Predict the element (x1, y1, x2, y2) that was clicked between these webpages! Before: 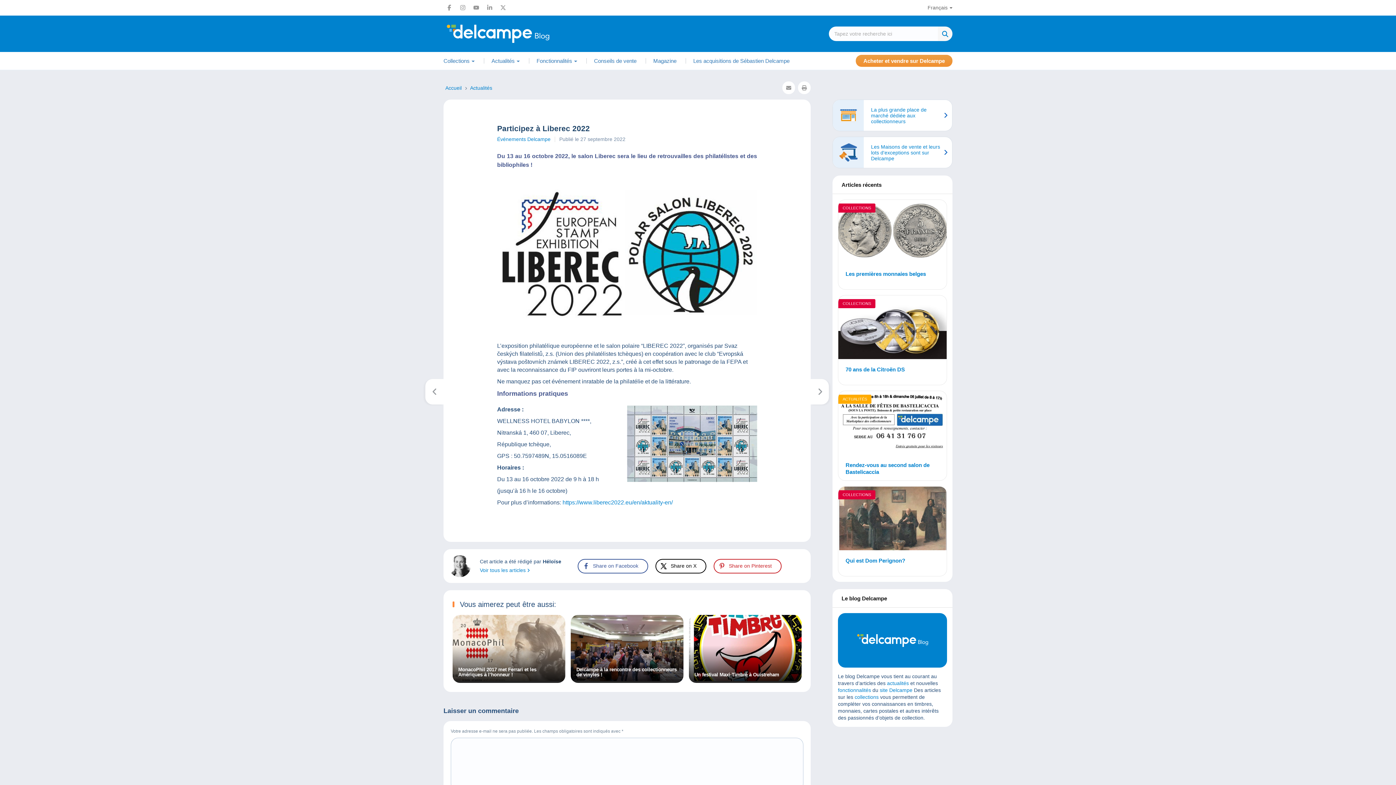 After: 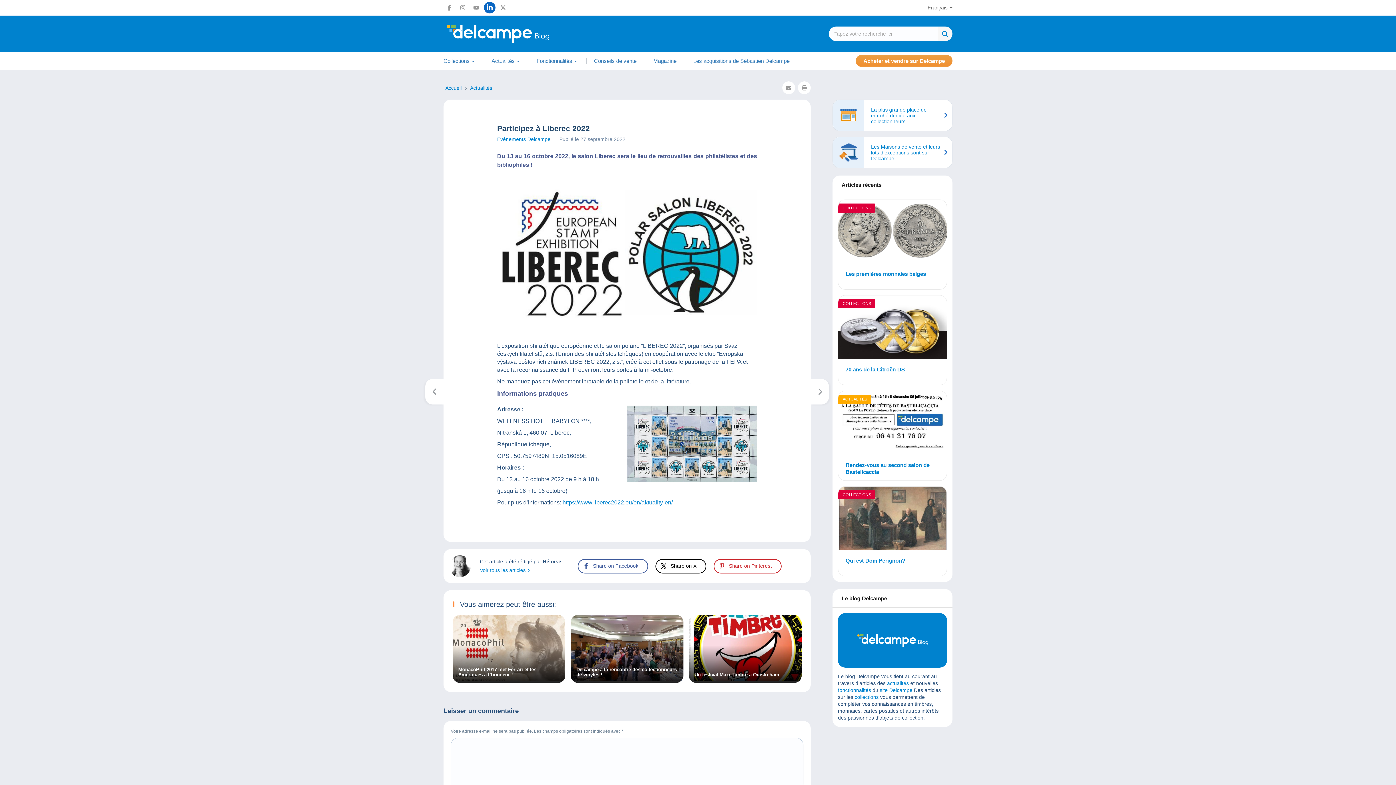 Action: bbox: (484, 1, 495, 13)